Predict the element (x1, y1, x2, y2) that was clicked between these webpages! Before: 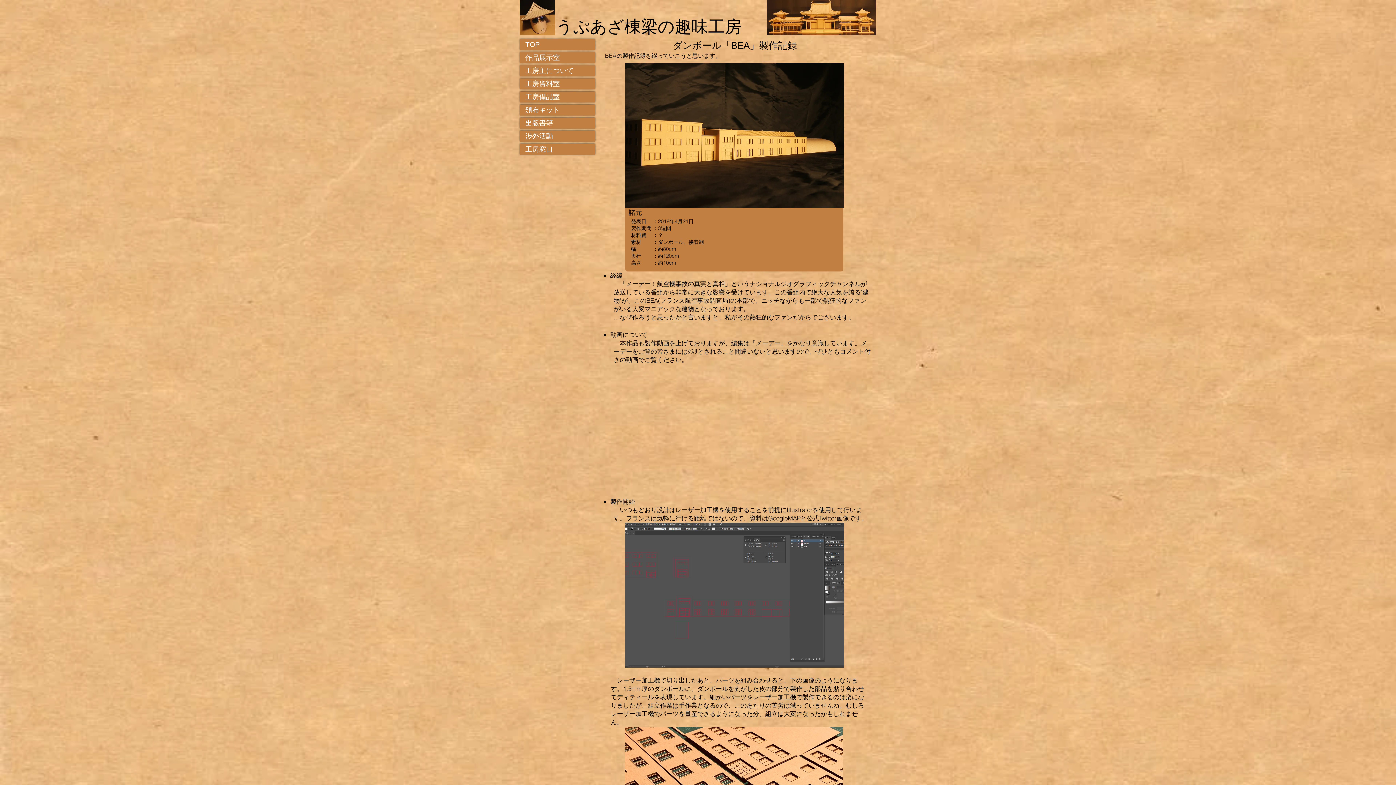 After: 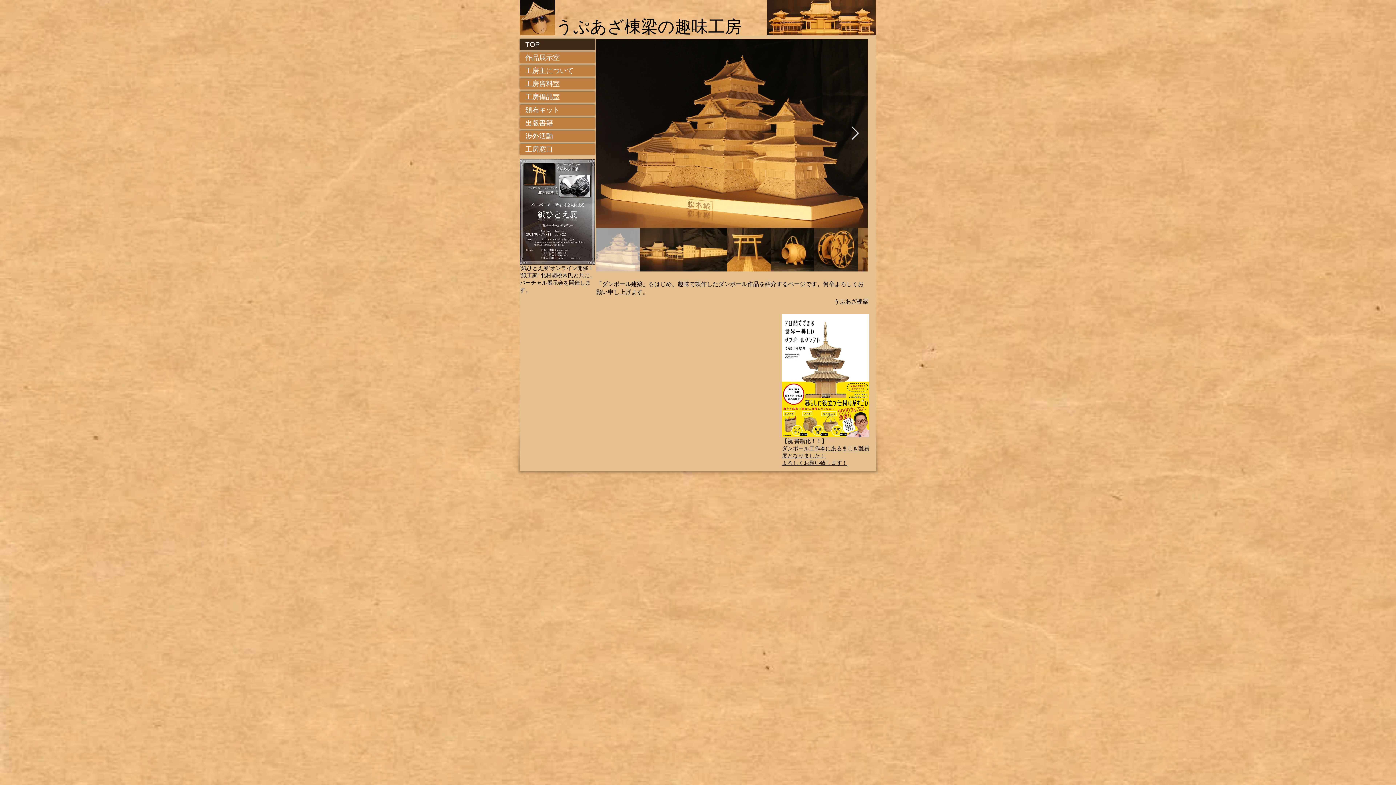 Action: bbox: (520, 0, 555, 35)